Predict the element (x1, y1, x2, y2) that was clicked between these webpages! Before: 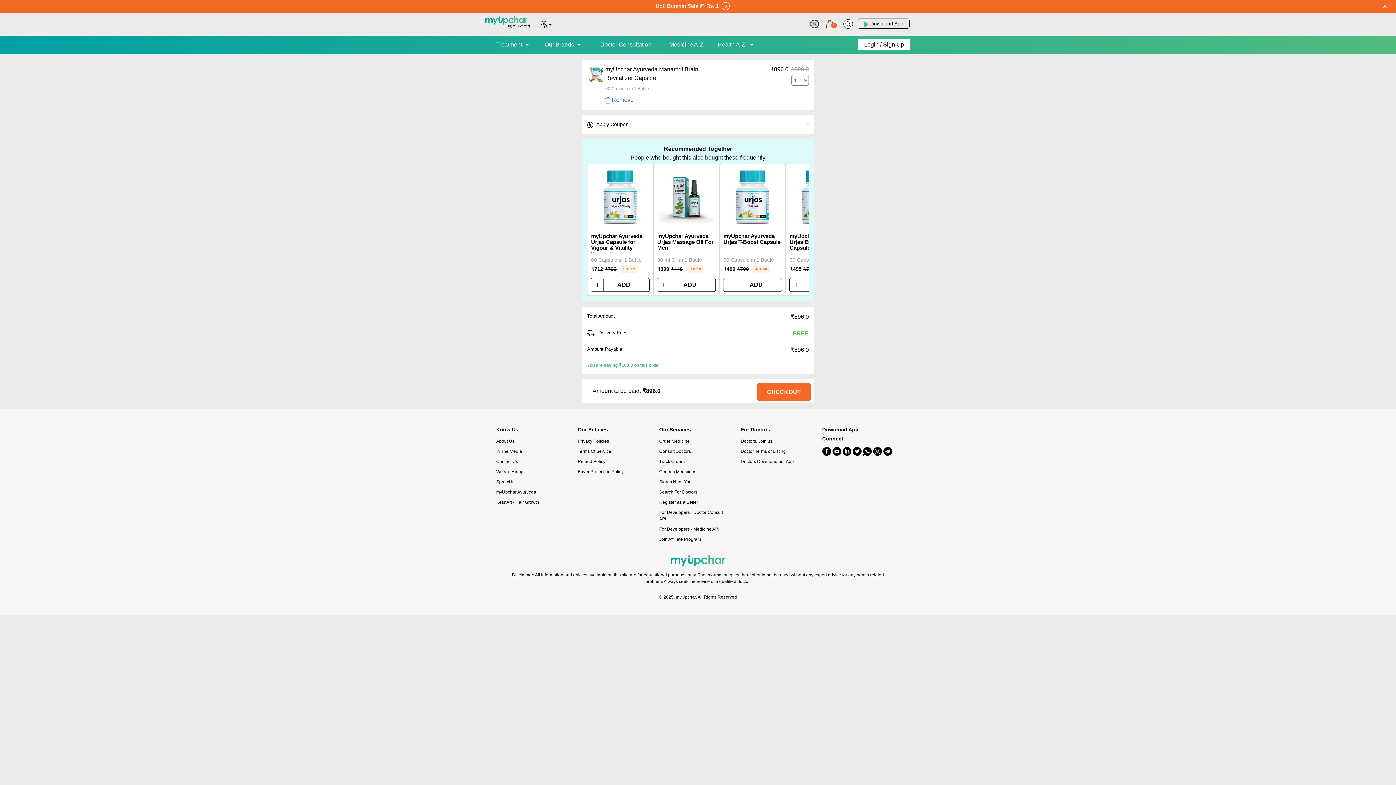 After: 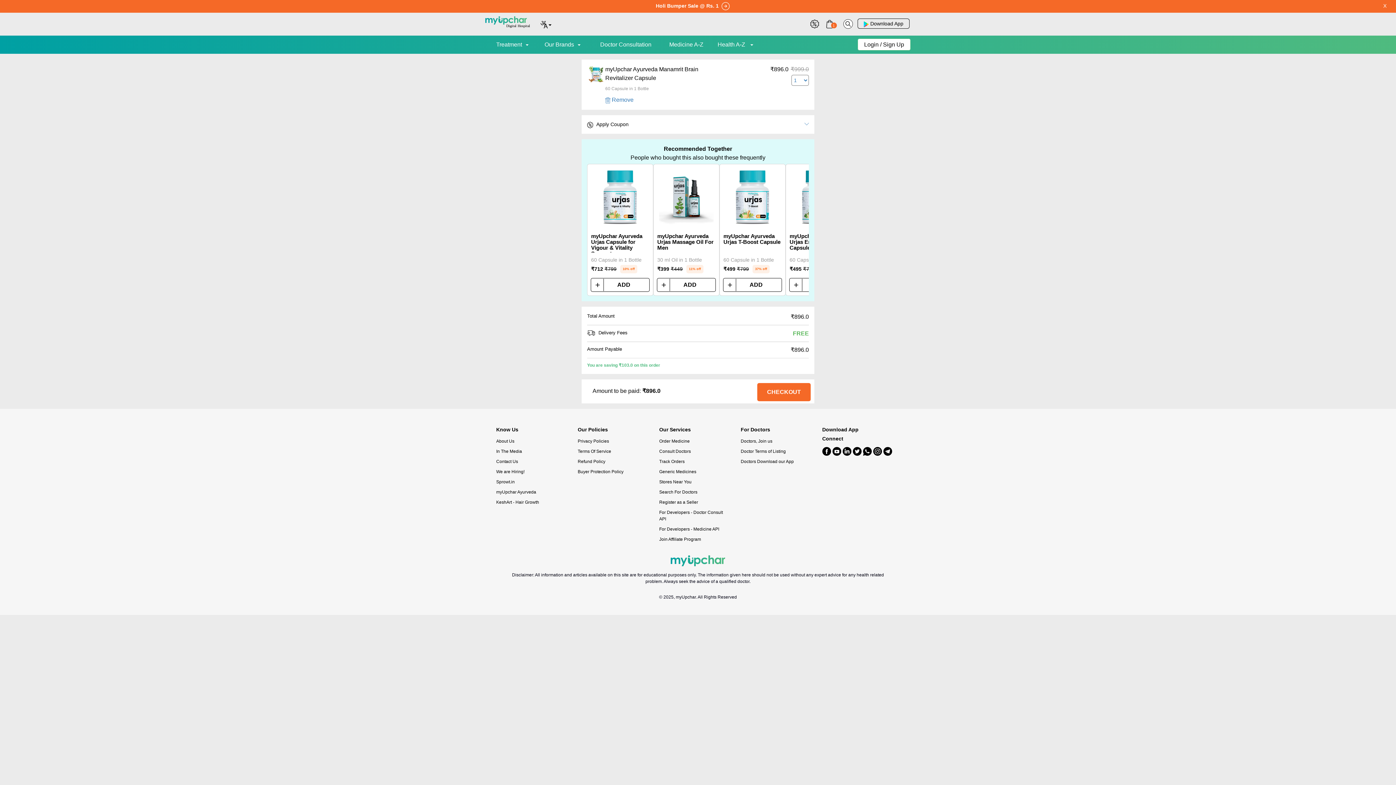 Action: bbox: (873, 447, 882, 459)